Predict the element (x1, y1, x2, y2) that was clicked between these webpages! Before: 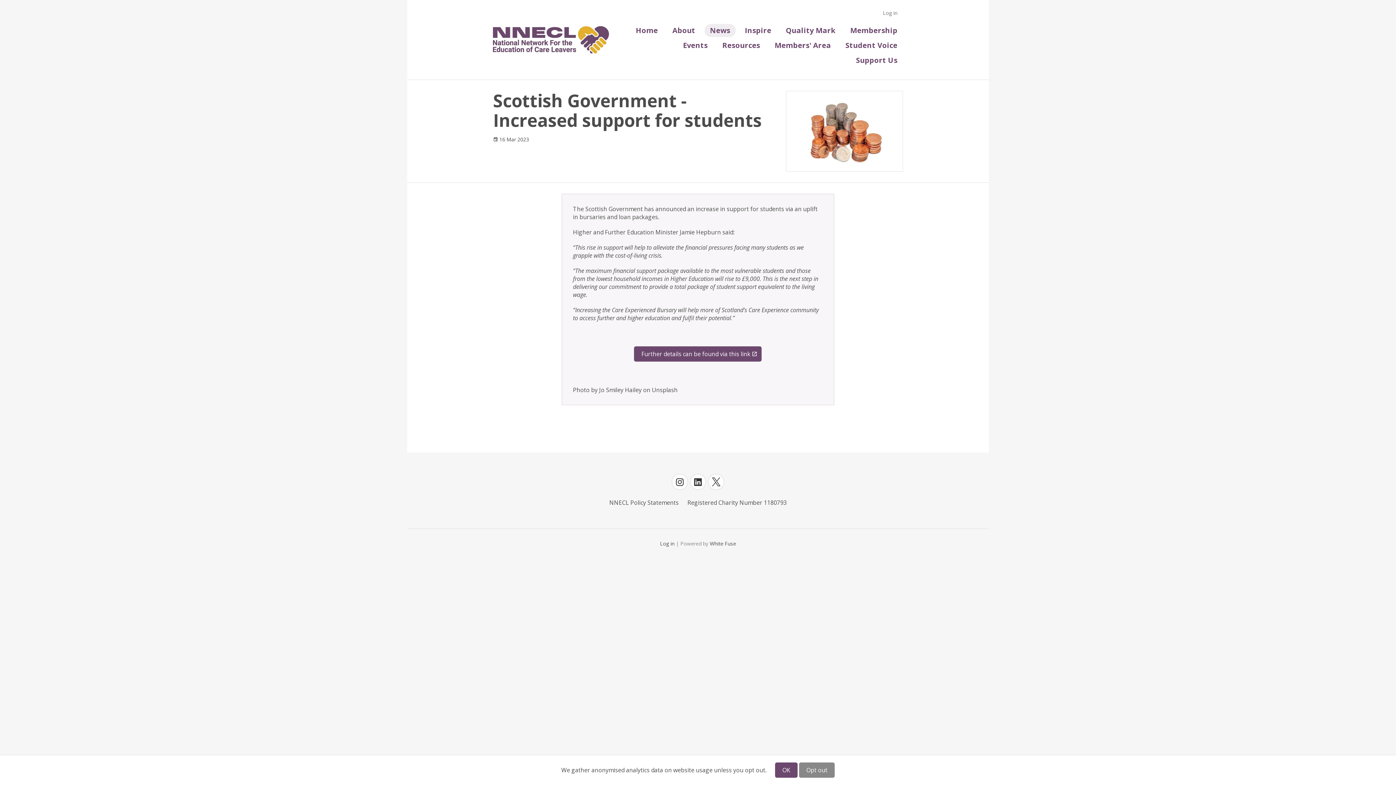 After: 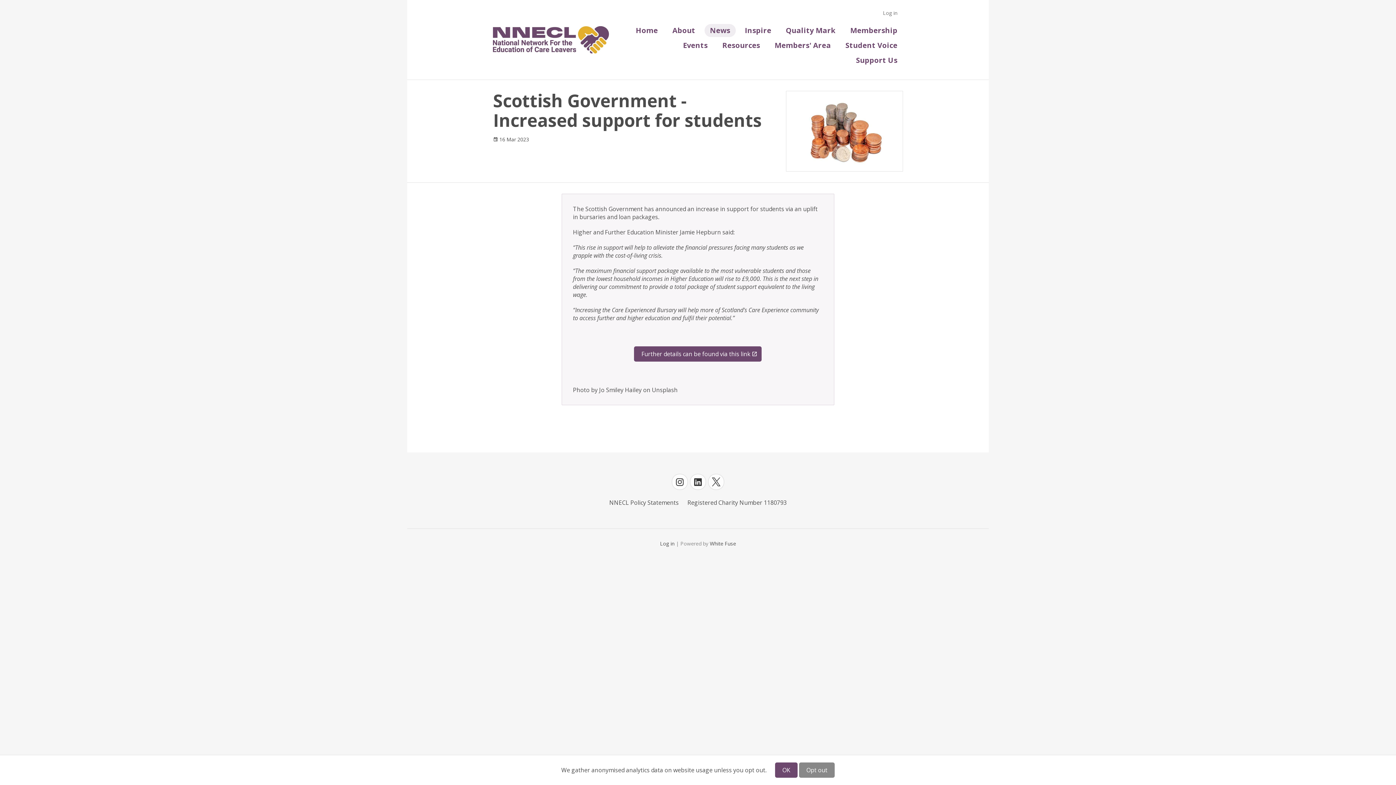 Action: bbox: (710, 540, 736, 547) label: White Fuse